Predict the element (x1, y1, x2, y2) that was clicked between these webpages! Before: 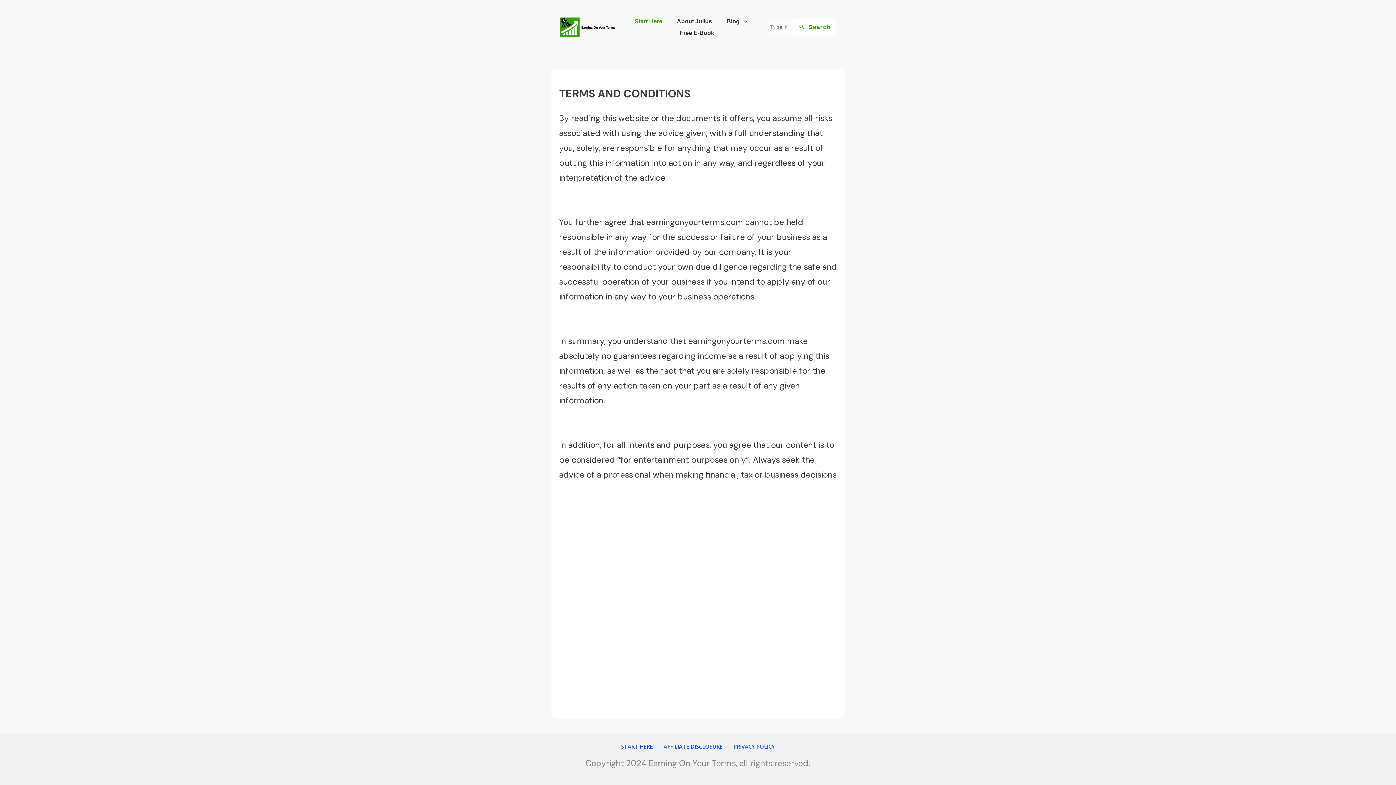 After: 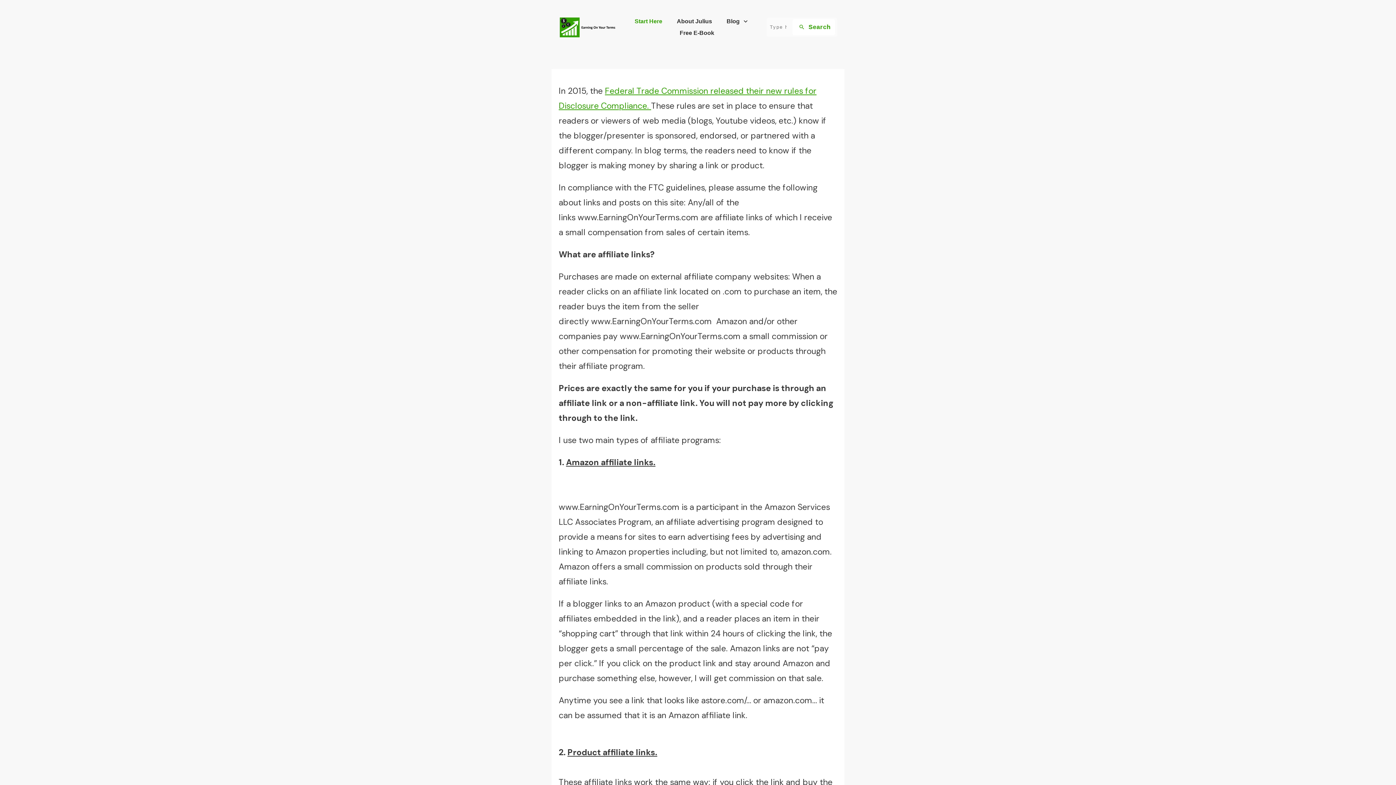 Action: label: AFFILIATE DISCLOSURE bbox: (663, 741, 722, 752)